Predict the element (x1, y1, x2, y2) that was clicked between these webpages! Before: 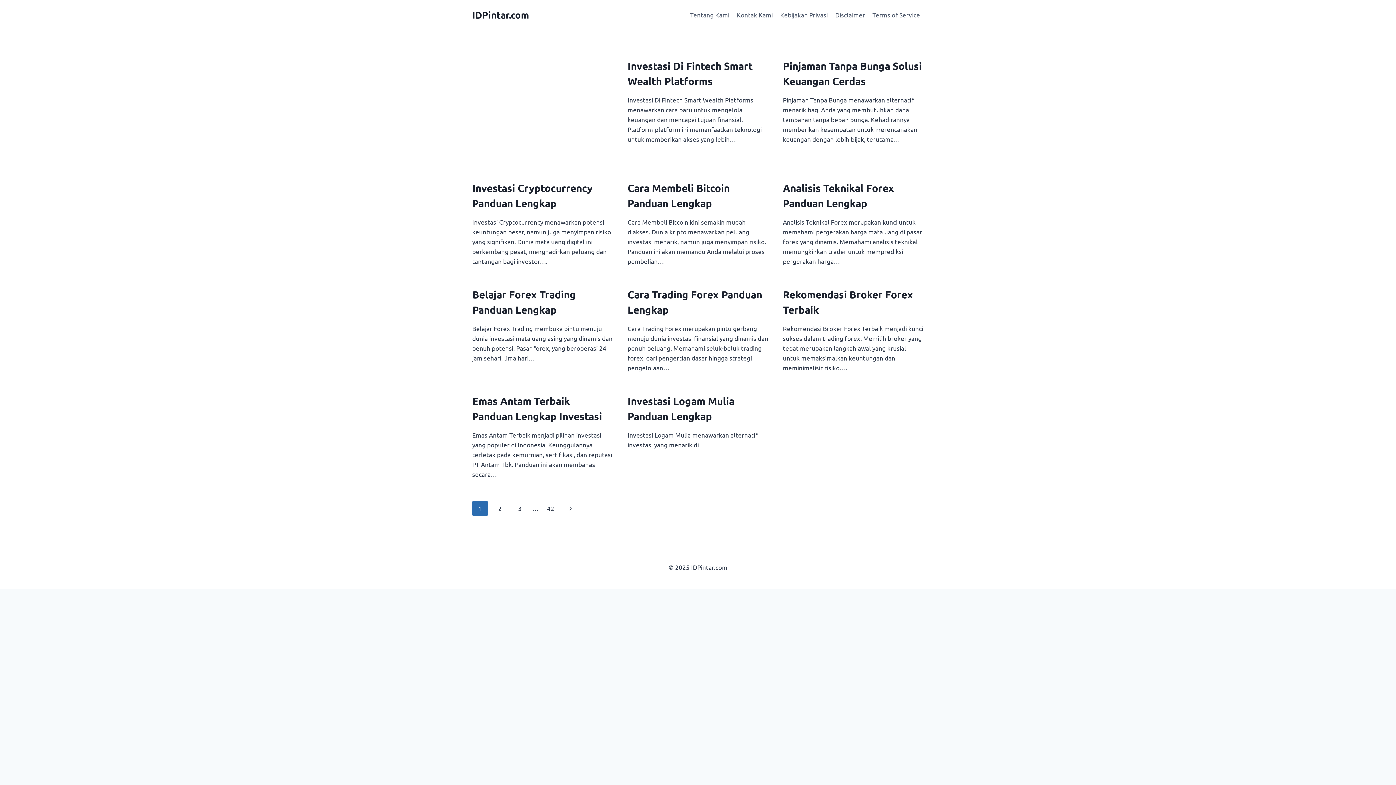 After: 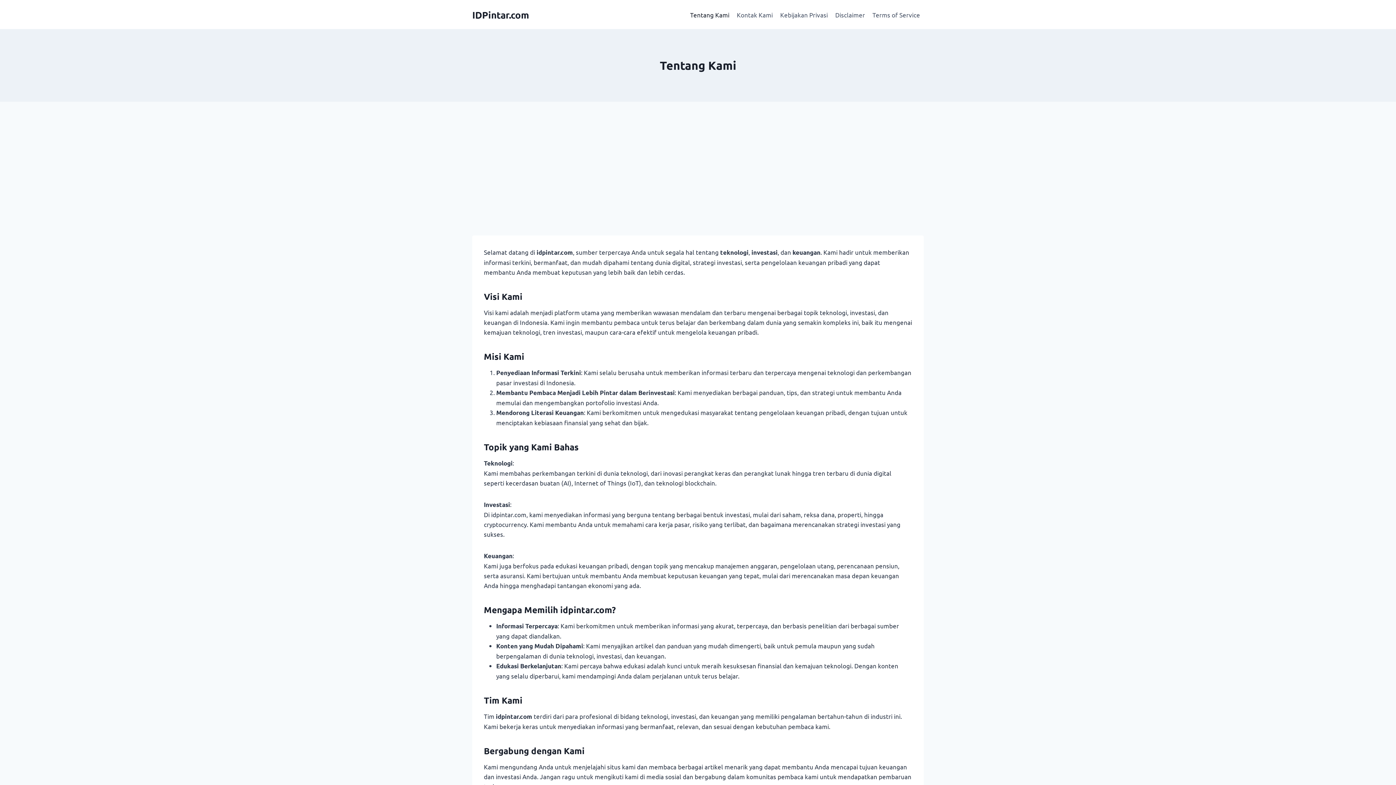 Action: label: Tentang Kami bbox: (686, 5, 733, 23)